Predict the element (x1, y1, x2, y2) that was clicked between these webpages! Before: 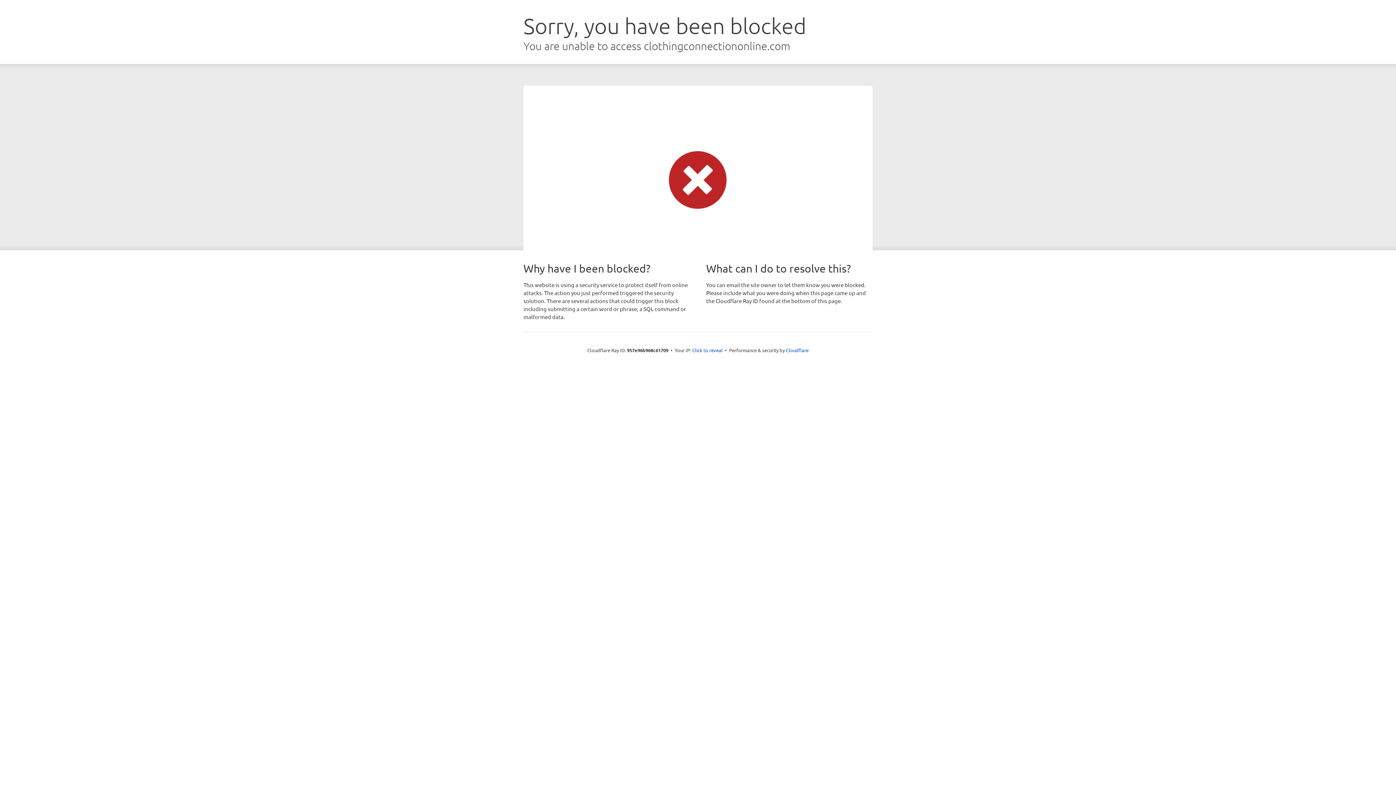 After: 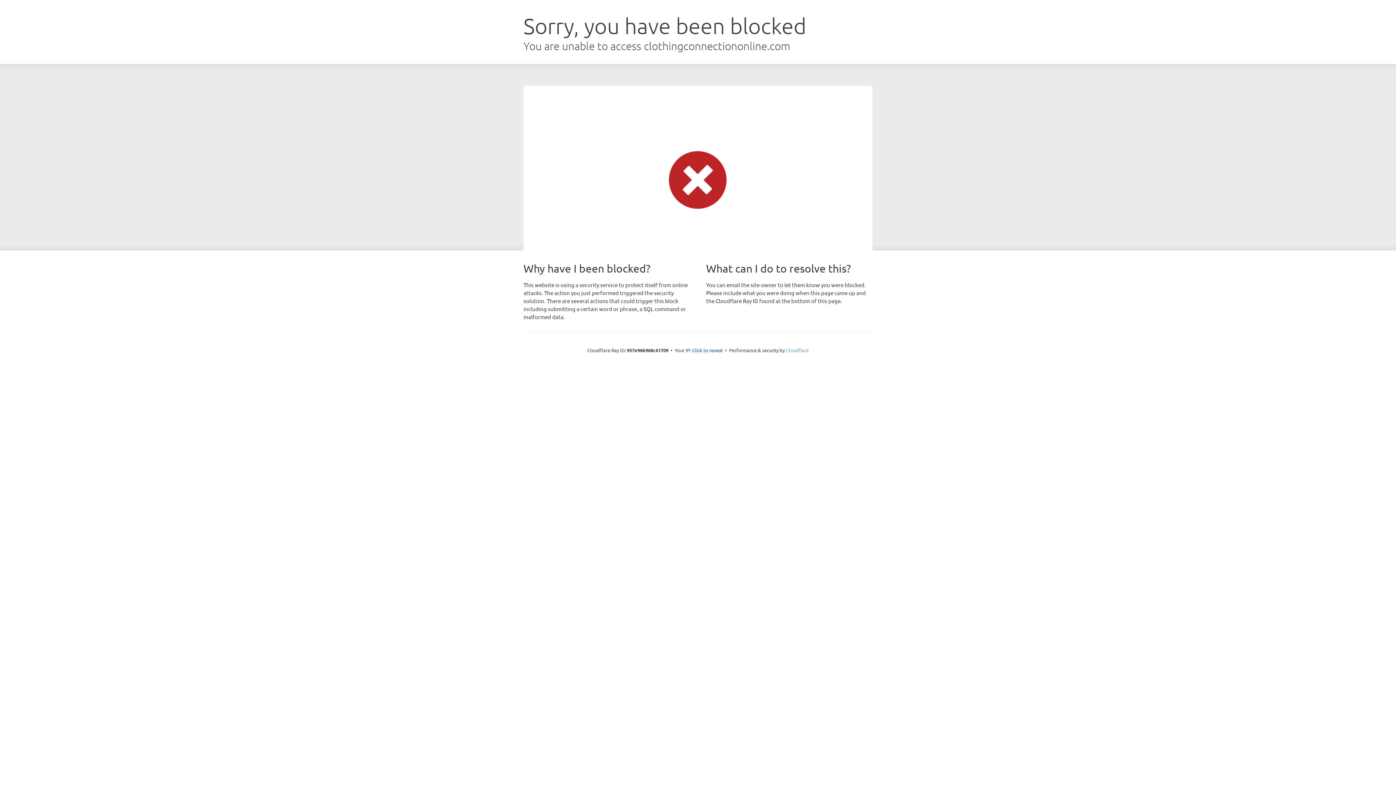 Action: bbox: (786, 347, 808, 353) label: Cloudflare